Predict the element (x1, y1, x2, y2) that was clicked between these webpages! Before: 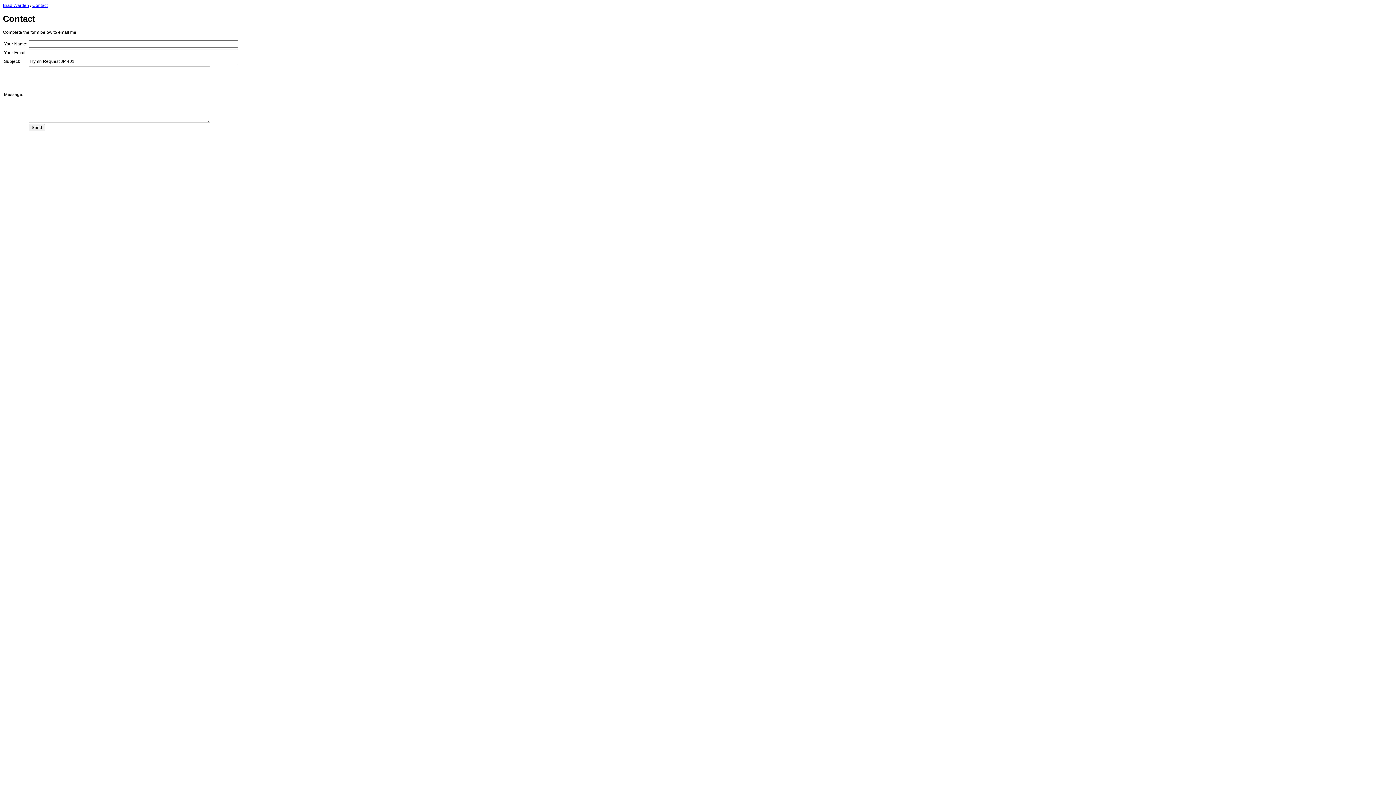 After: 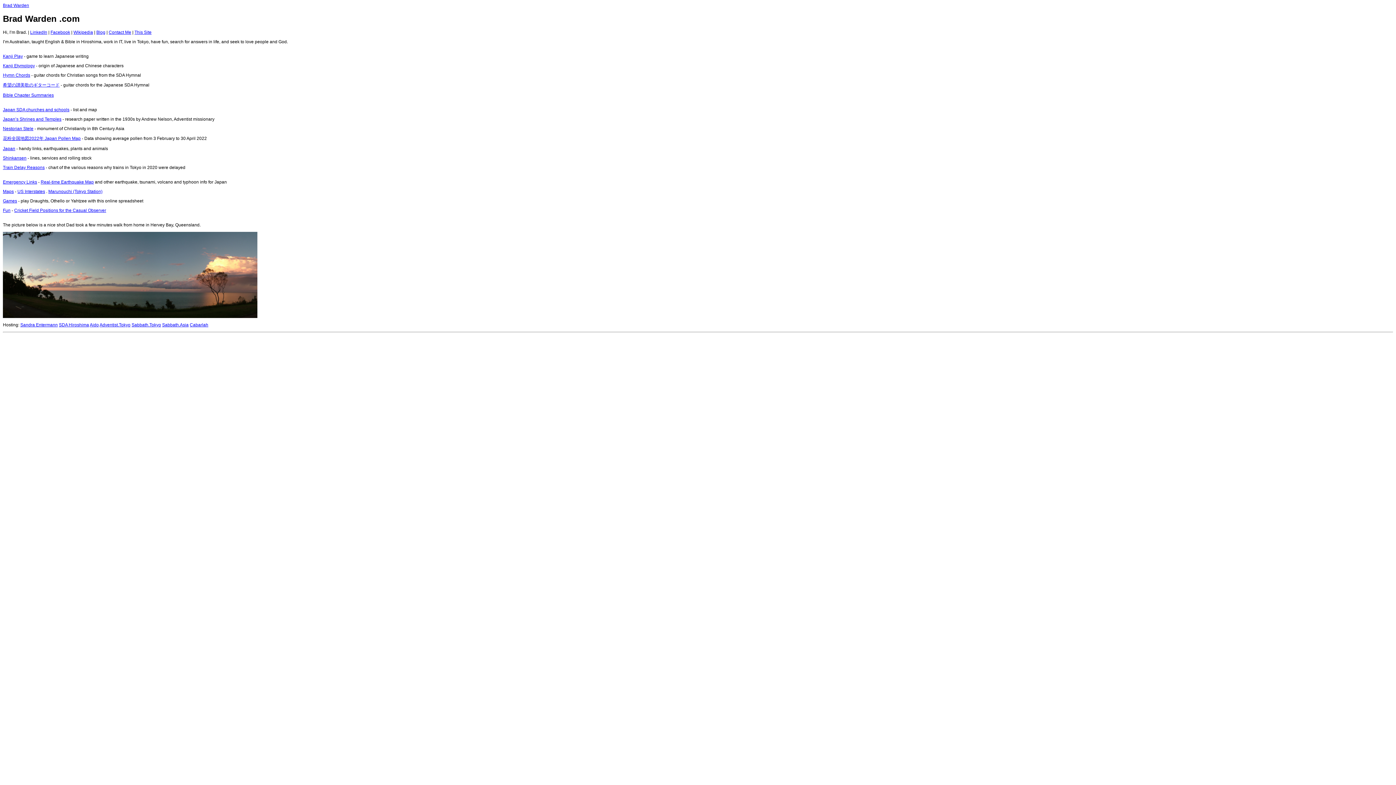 Action: label: Brad Warden bbox: (2, 2, 29, 8)